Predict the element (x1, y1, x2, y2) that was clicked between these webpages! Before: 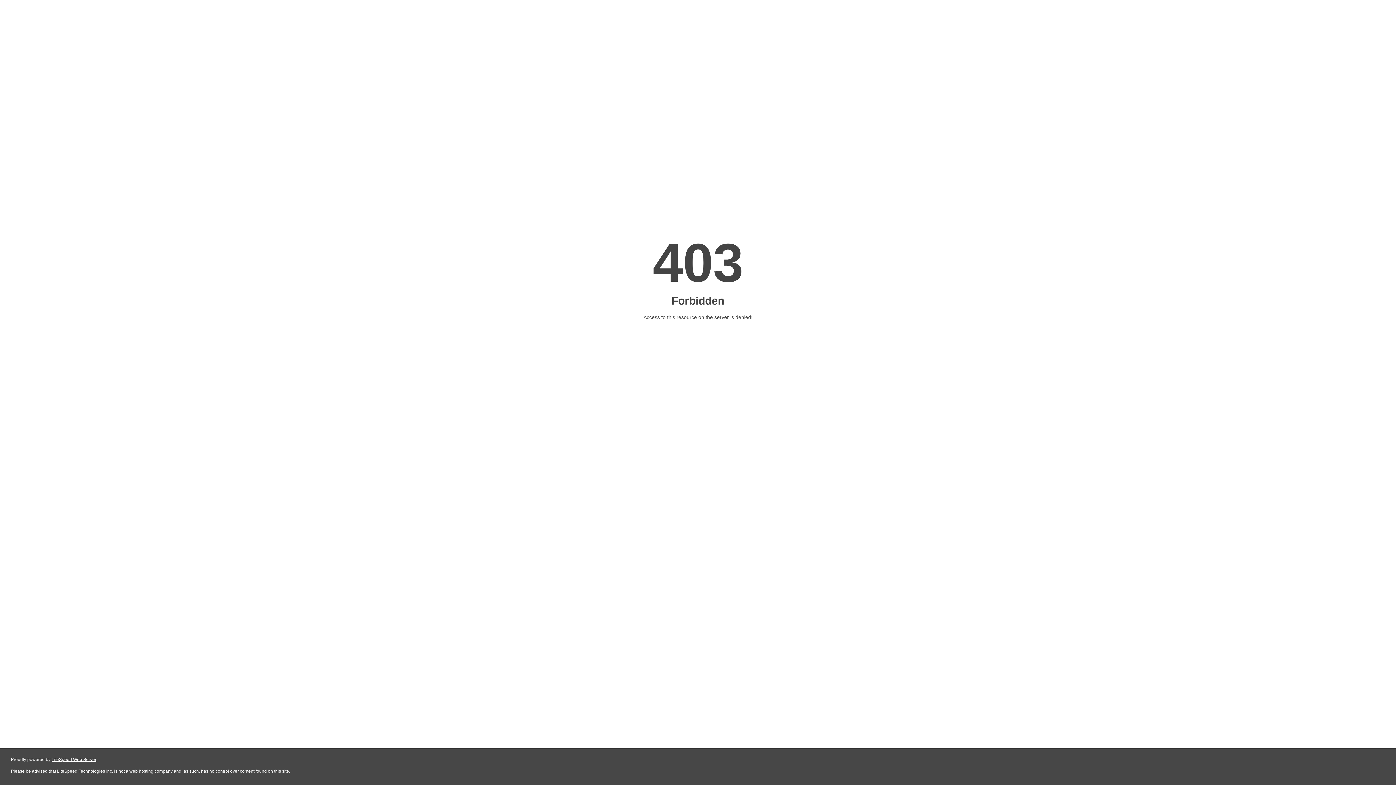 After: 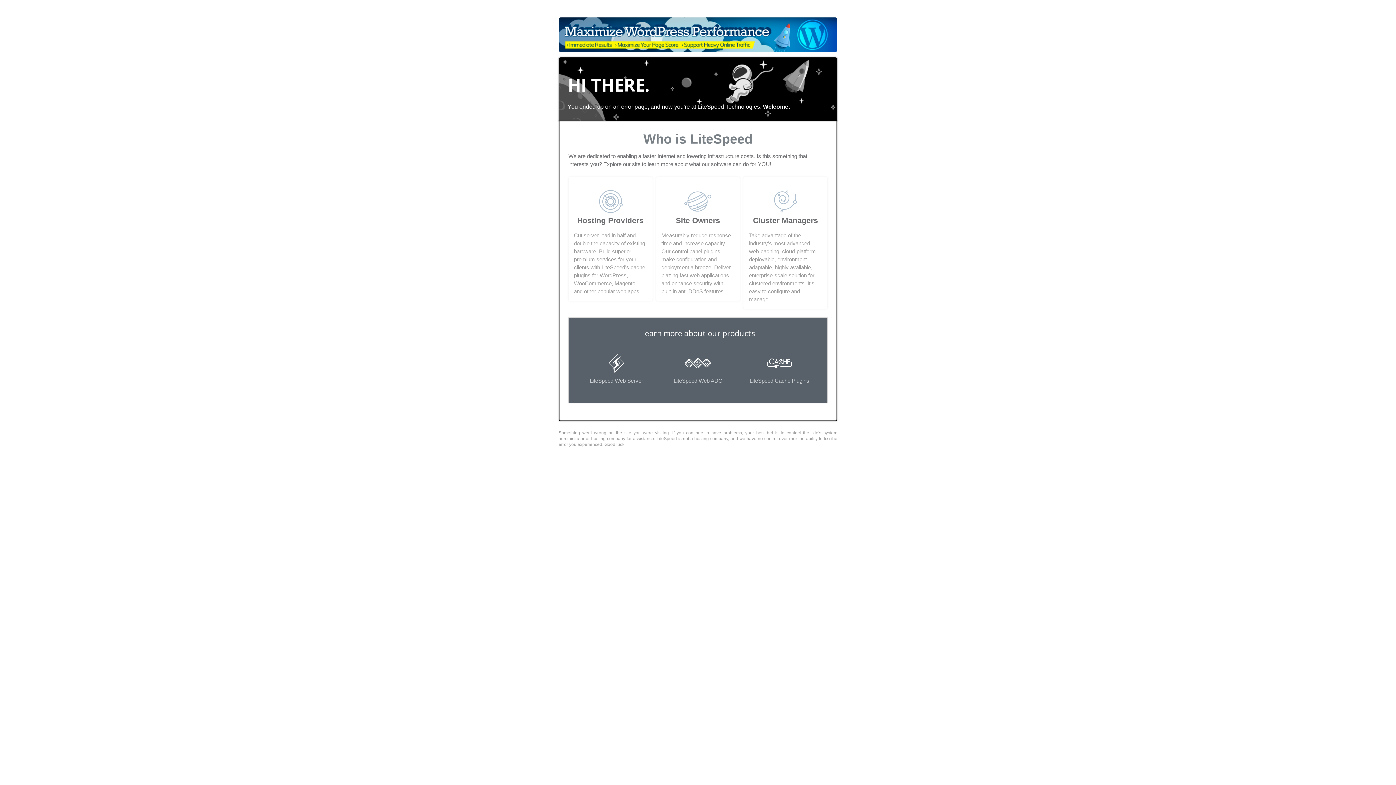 Action: bbox: (51, 757, 96, 762) label: LiteSpeed Web Server